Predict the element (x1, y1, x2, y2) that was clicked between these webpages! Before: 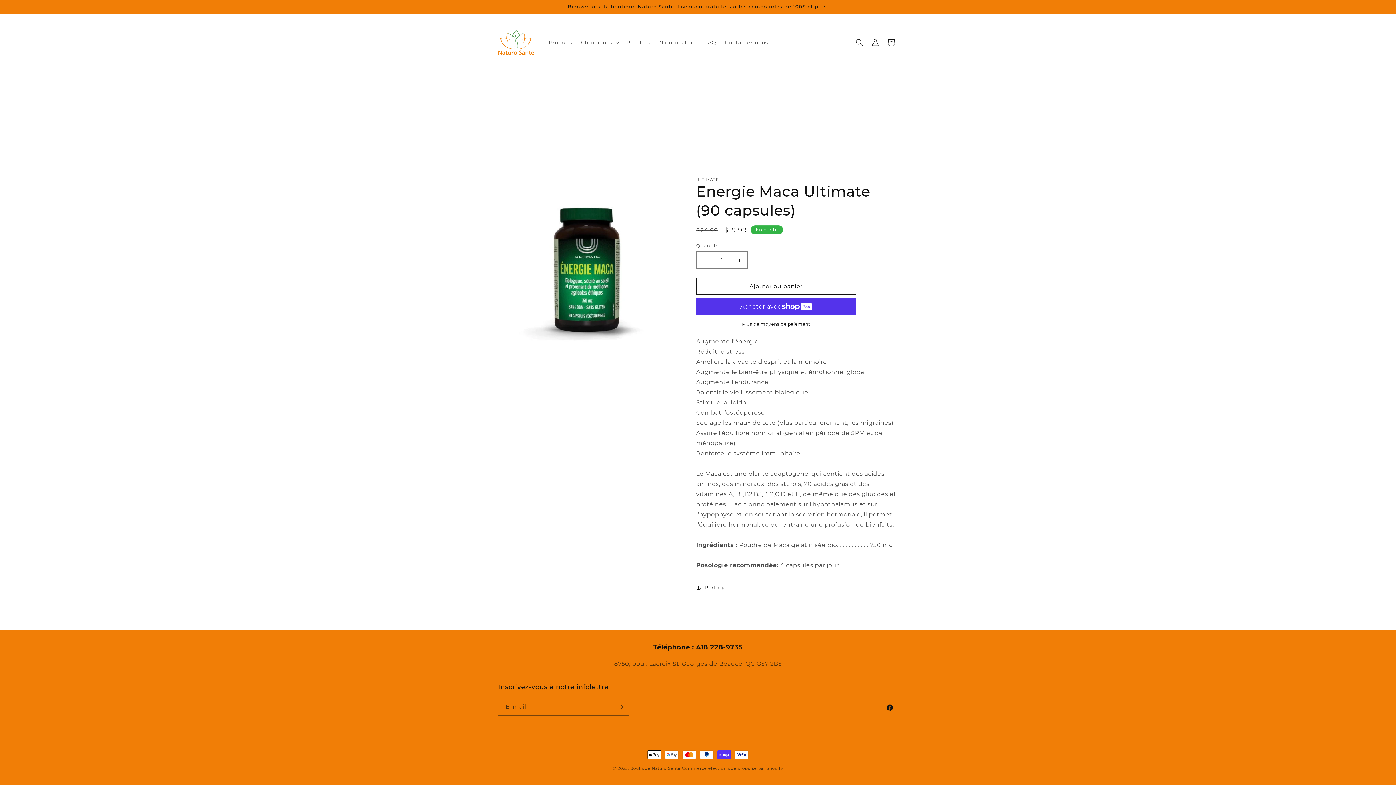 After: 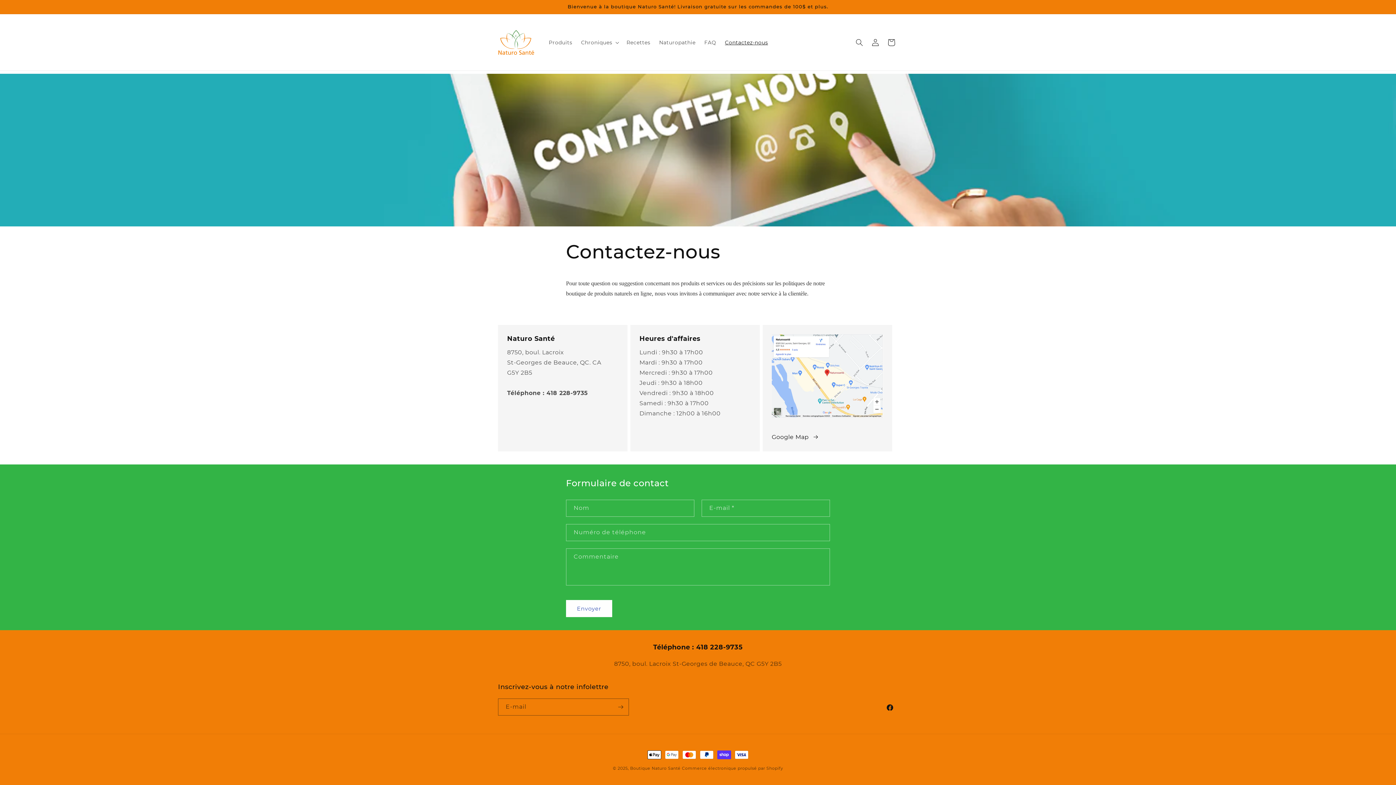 Action: bbox: (720, 34, 772, 50) label: Contactez-nous